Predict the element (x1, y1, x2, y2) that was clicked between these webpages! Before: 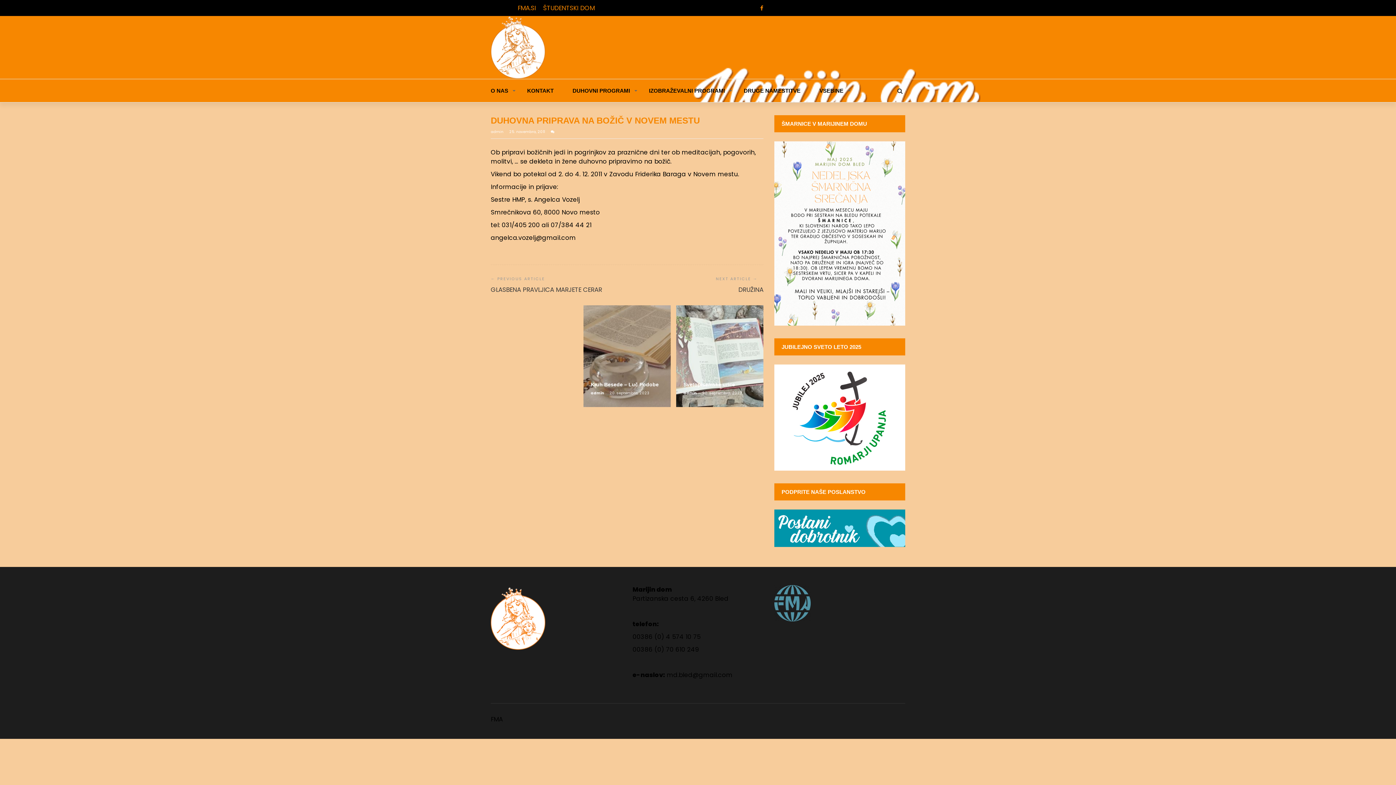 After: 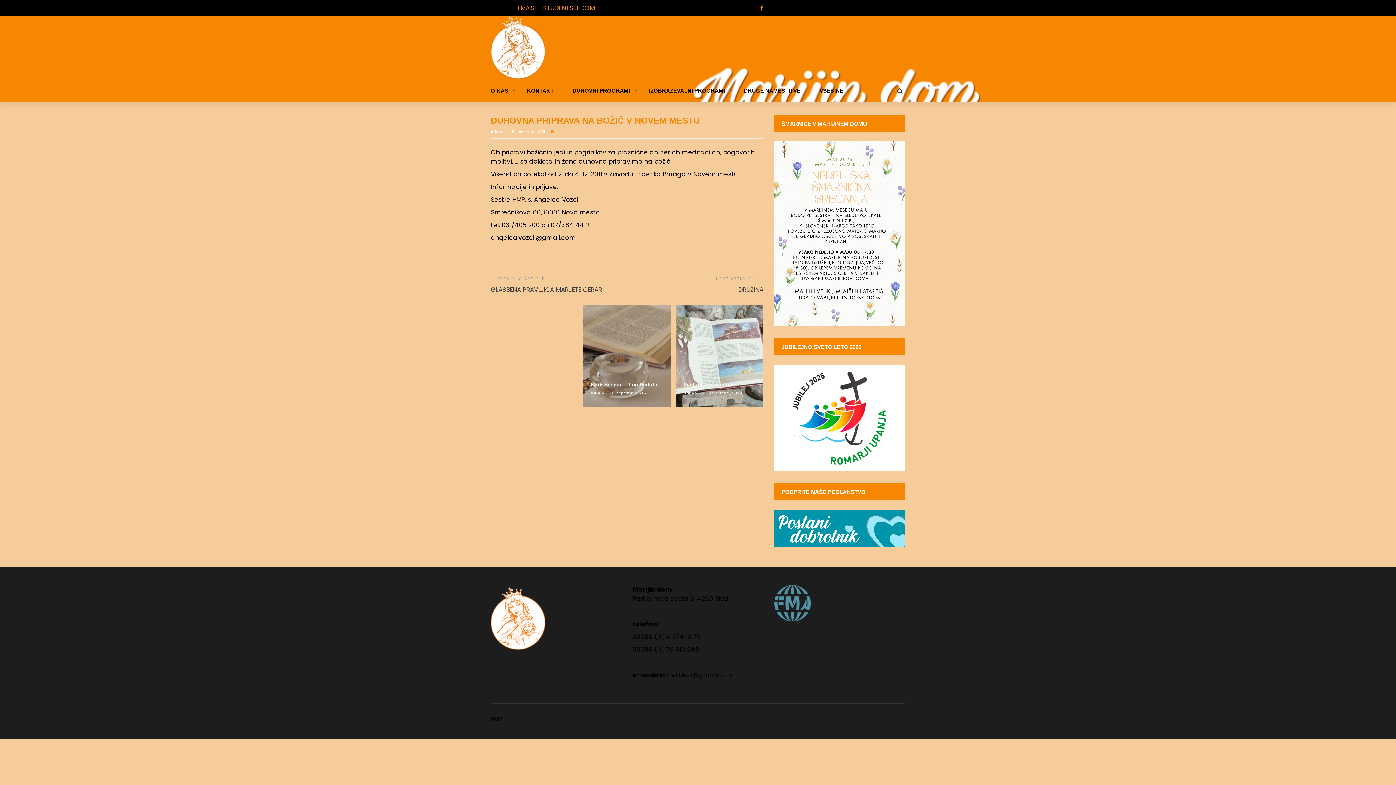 Action: bbox: (550, 129, 557, 134)